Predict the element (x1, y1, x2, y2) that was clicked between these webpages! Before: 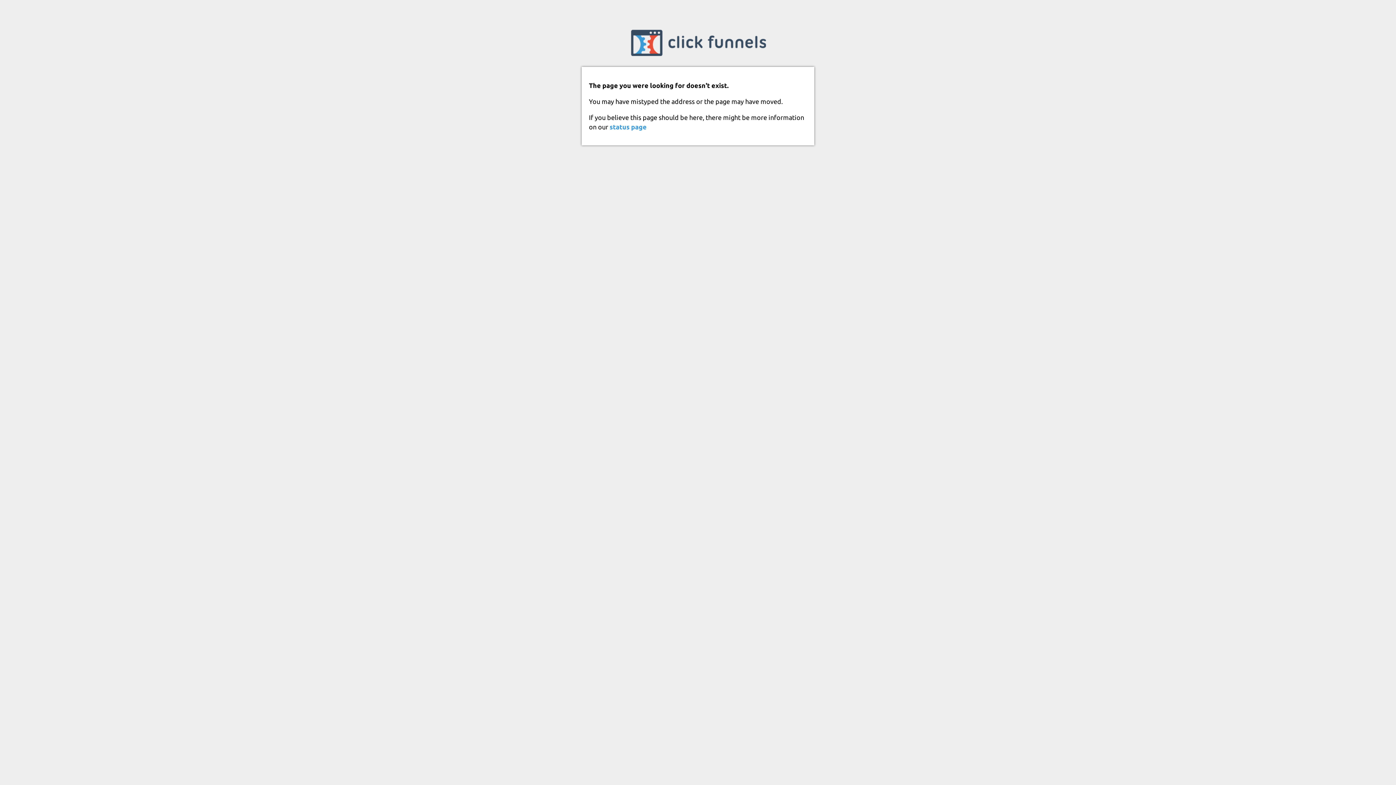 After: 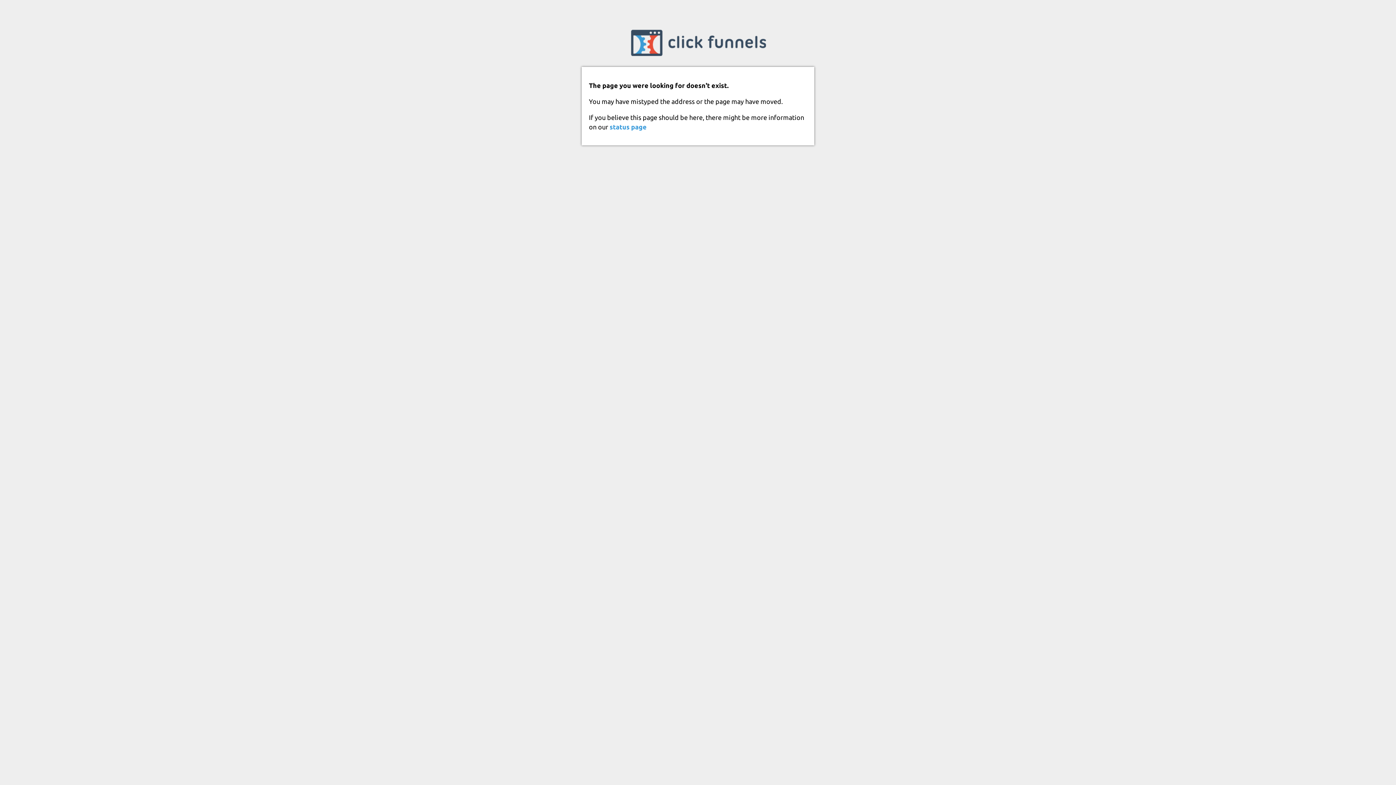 Action: bbox: (609, 123, 646, 130) label: status page